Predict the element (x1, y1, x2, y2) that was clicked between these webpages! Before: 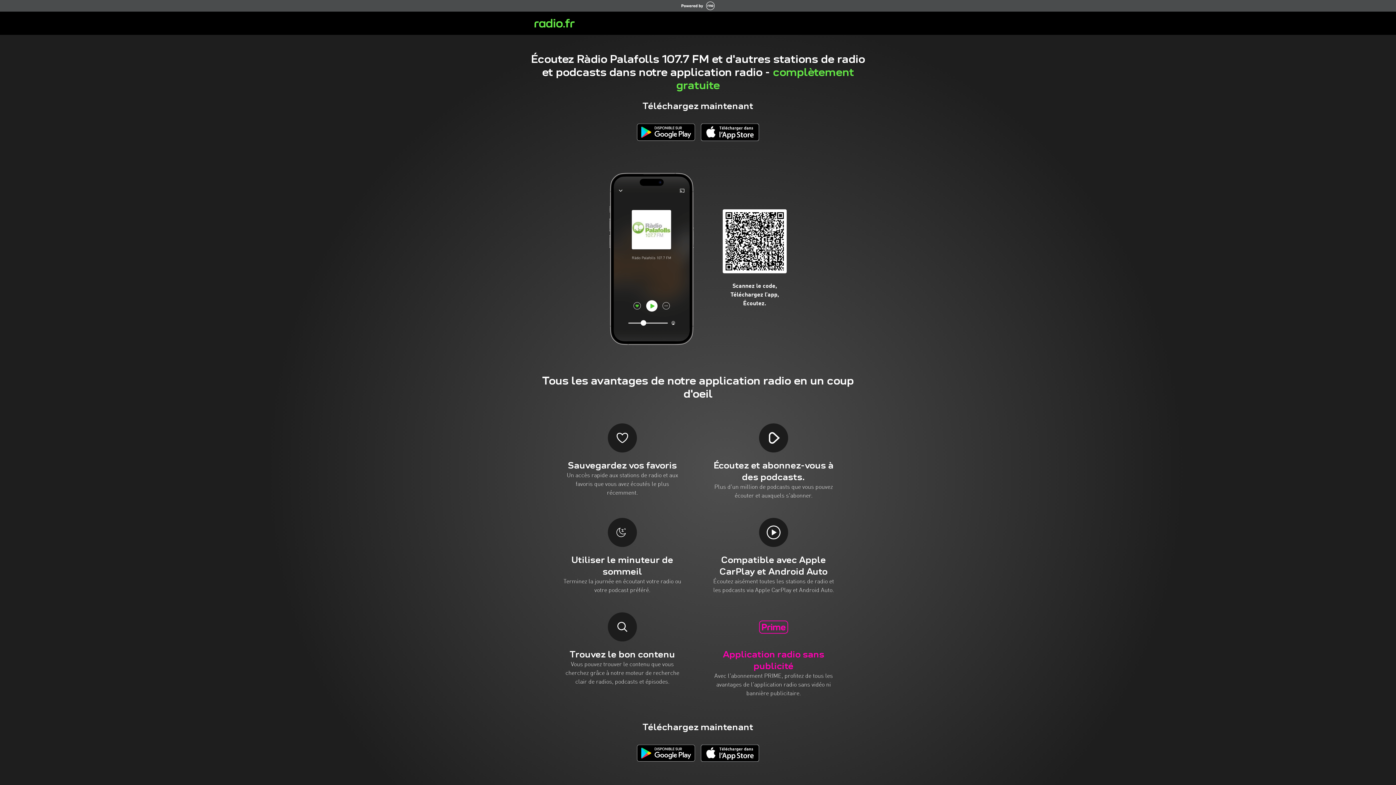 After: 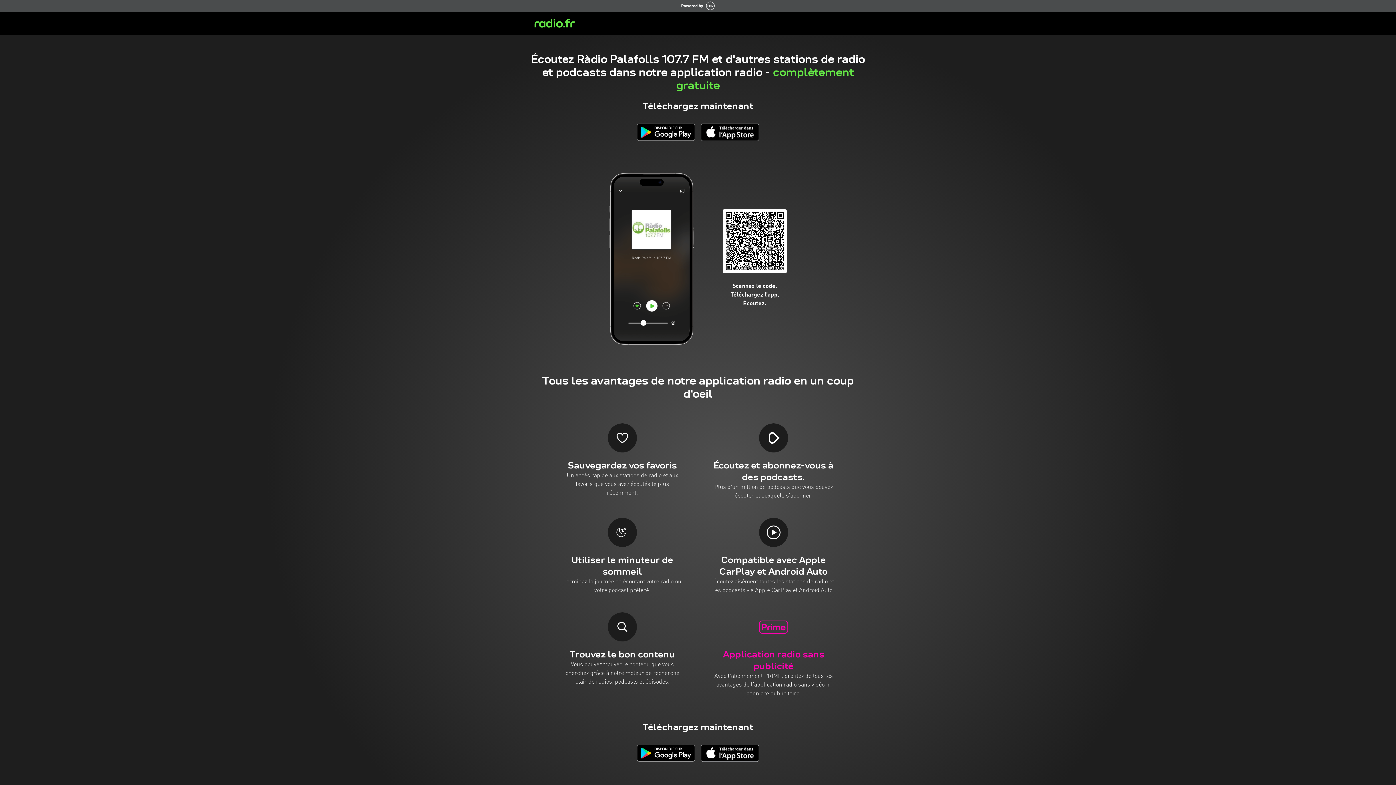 Action: bbox: (637, 744, 695, 762)